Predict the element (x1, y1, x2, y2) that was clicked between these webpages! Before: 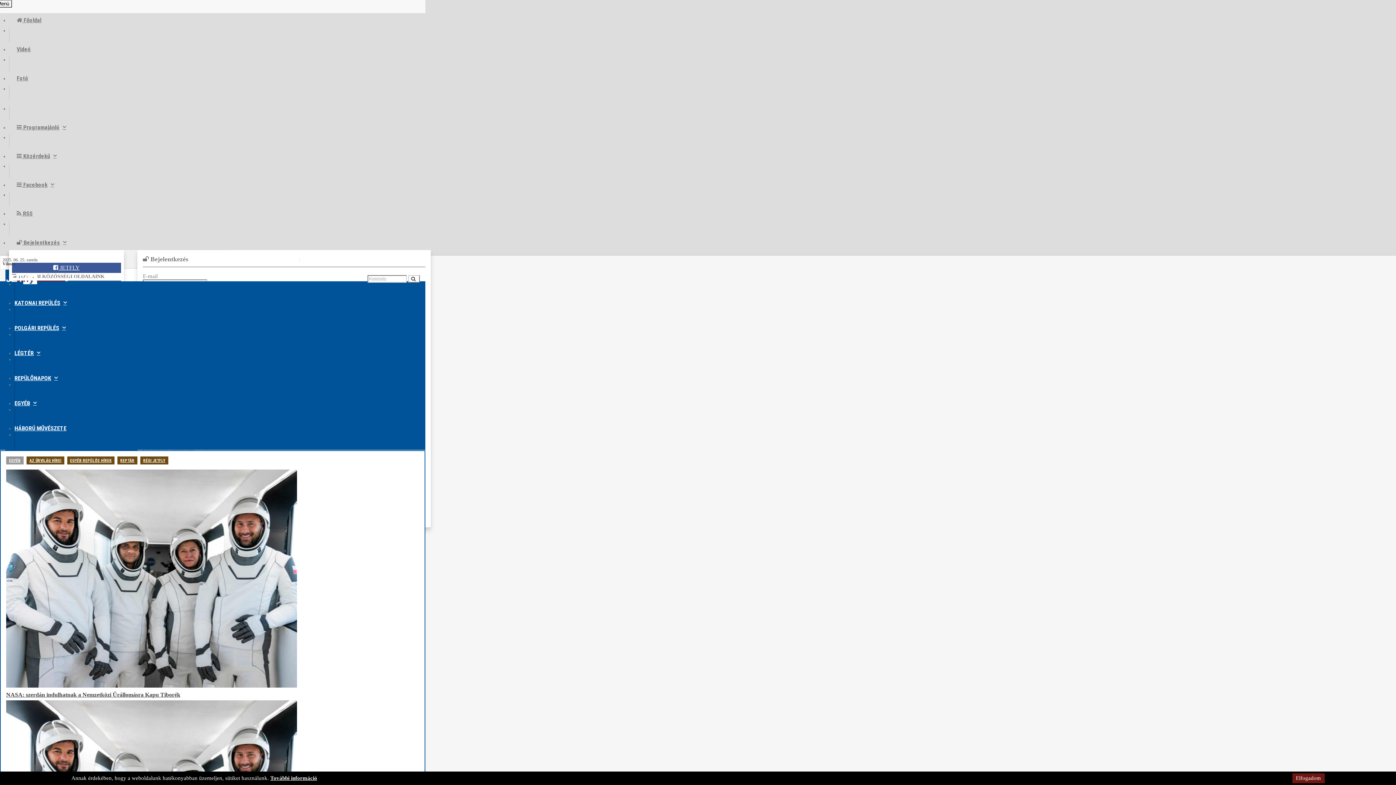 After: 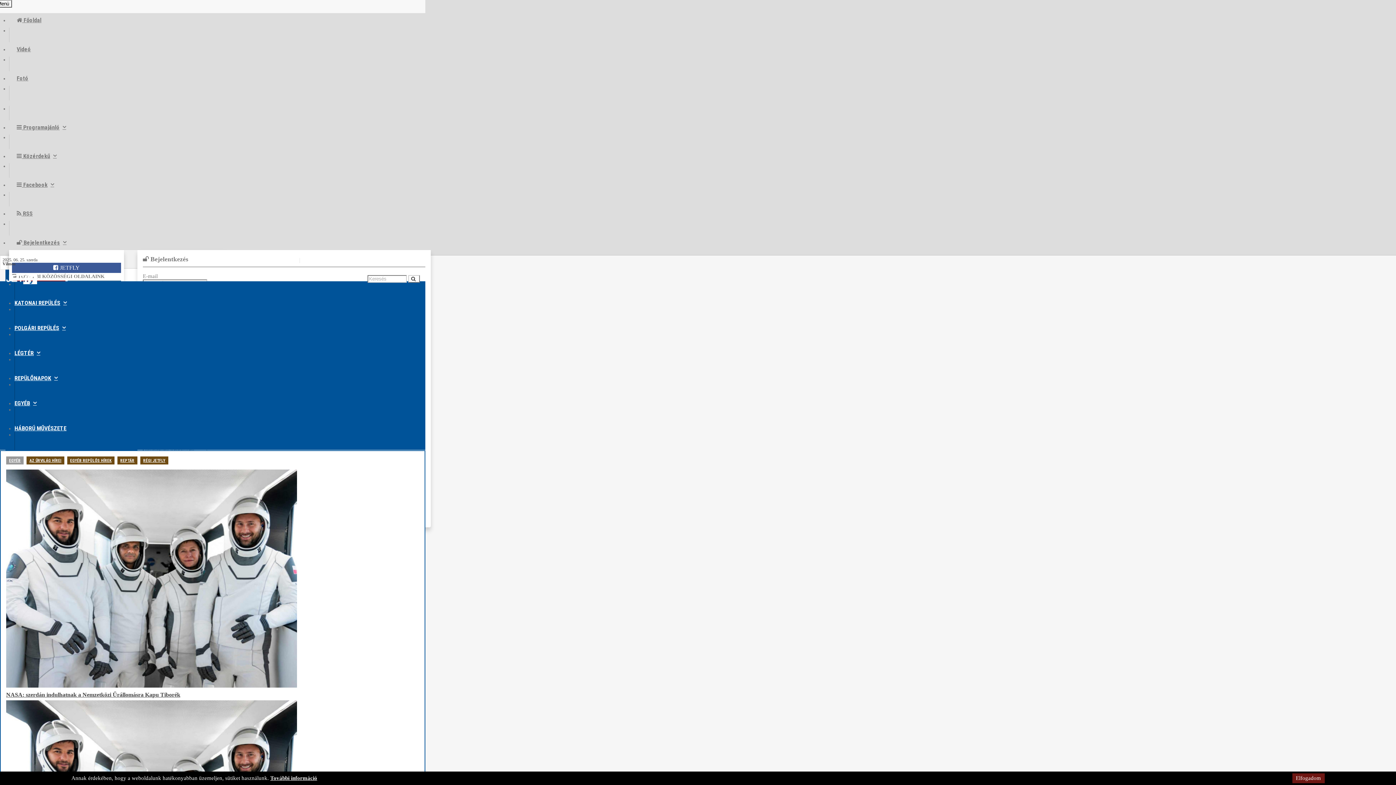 Action: bbox: (12, 262, 121, 273) label:  JETFLY